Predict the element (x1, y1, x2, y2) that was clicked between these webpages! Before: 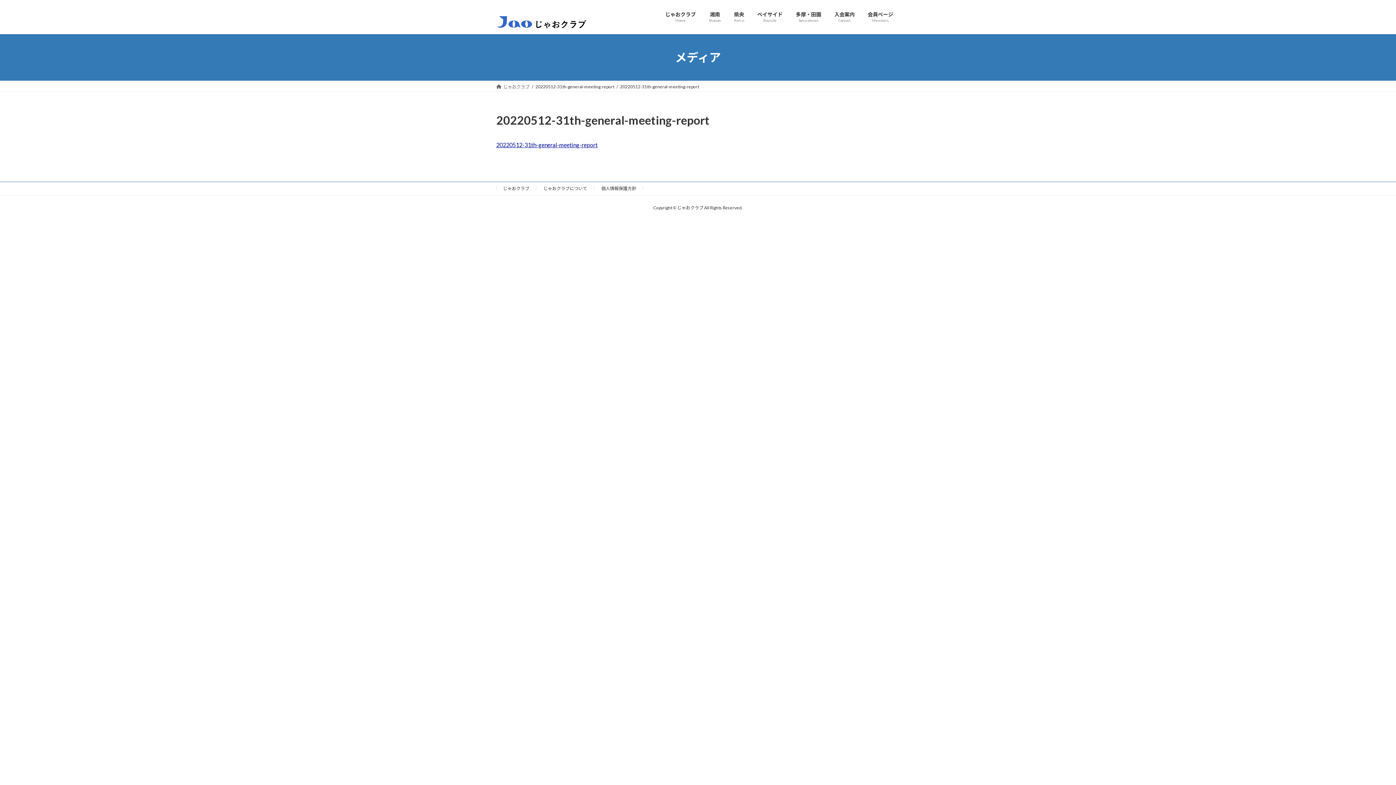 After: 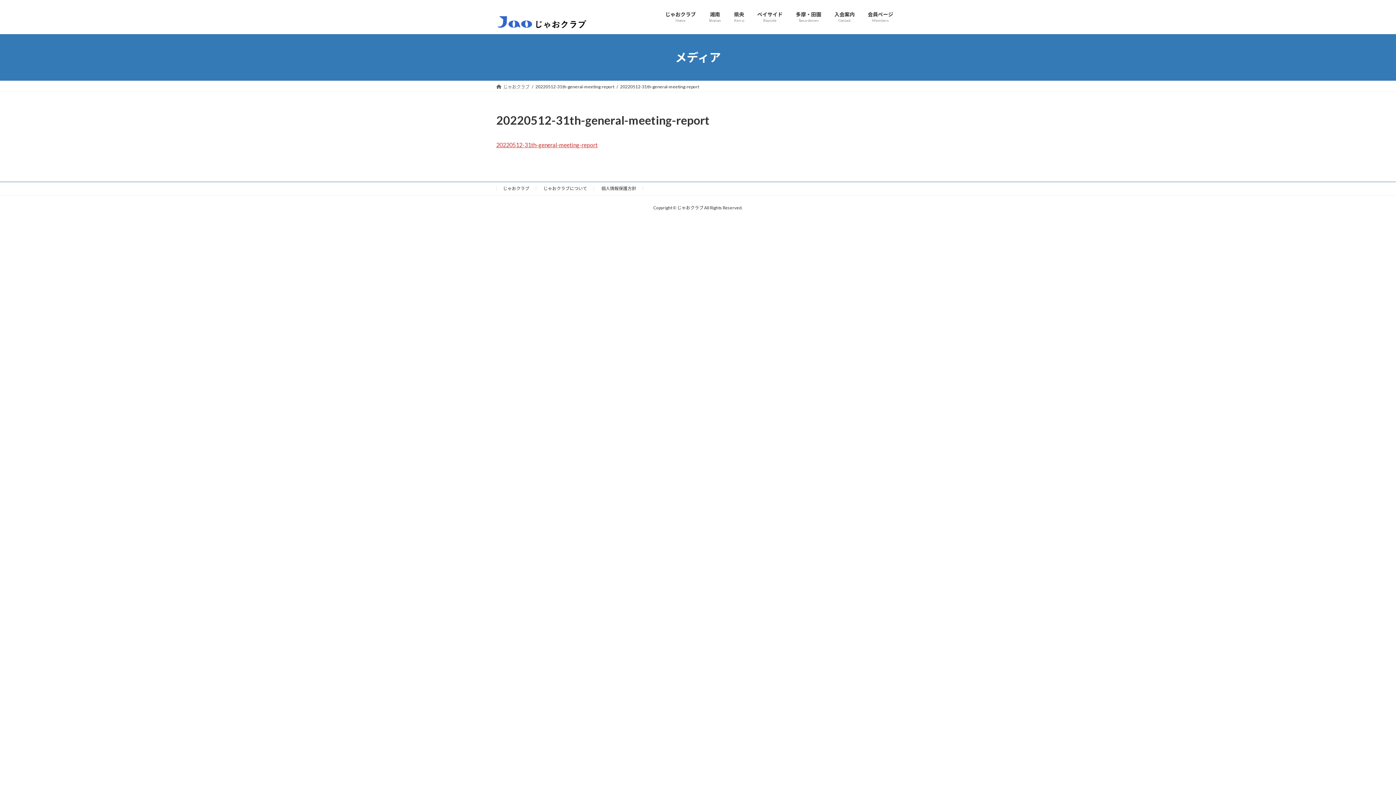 Action: label: 20220512-31th-general-meeting-report bbox: (496, 141, 597, 148)